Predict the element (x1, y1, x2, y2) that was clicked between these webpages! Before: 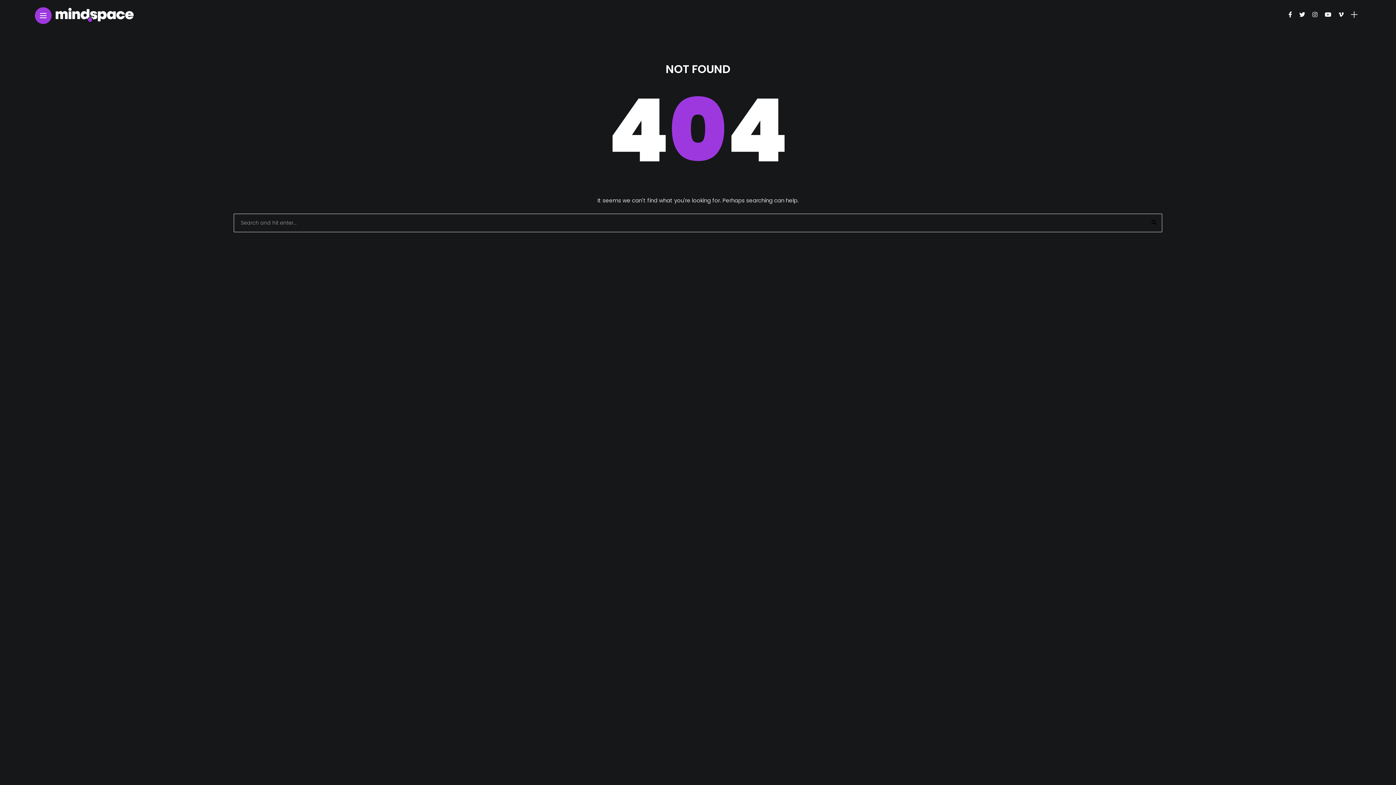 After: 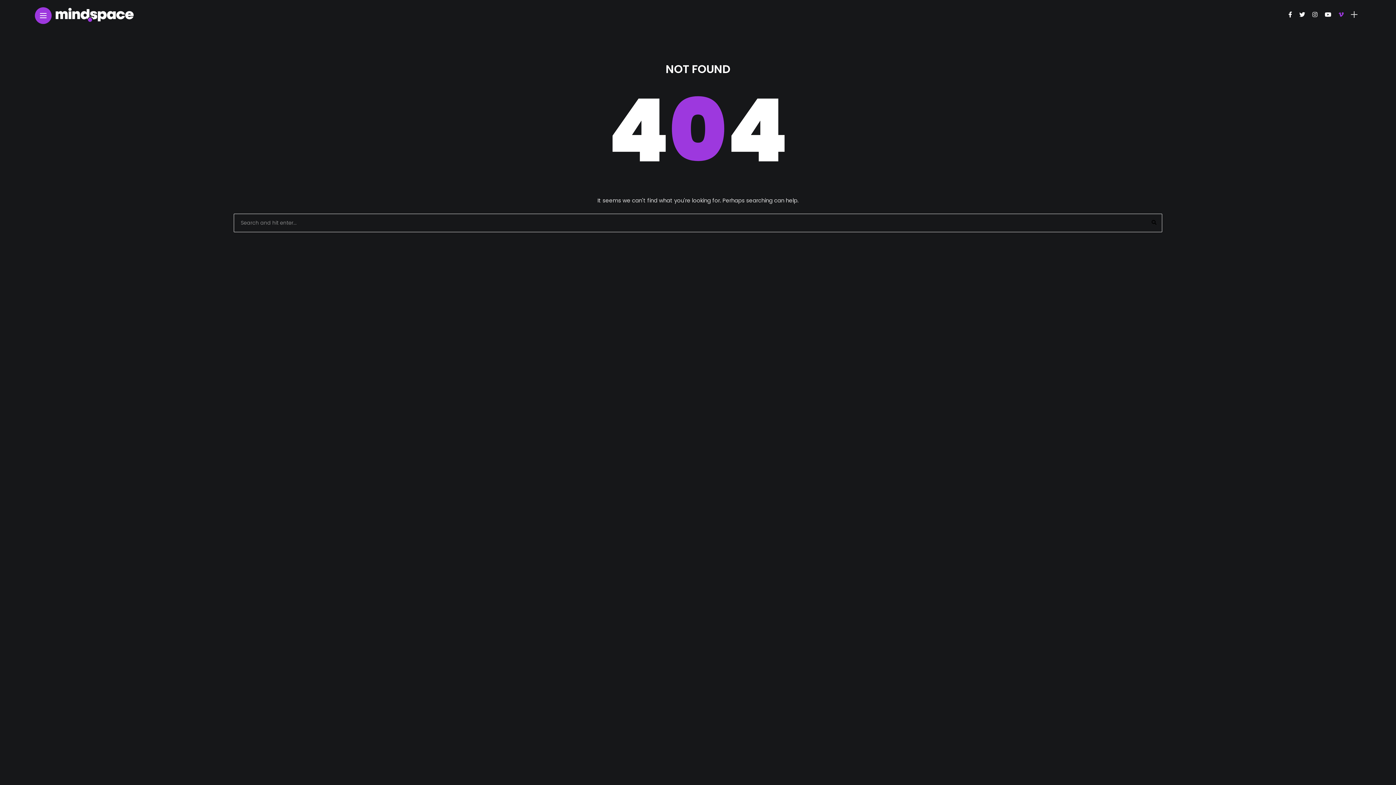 Action: bbox: (1338, 10, 1344, 18)